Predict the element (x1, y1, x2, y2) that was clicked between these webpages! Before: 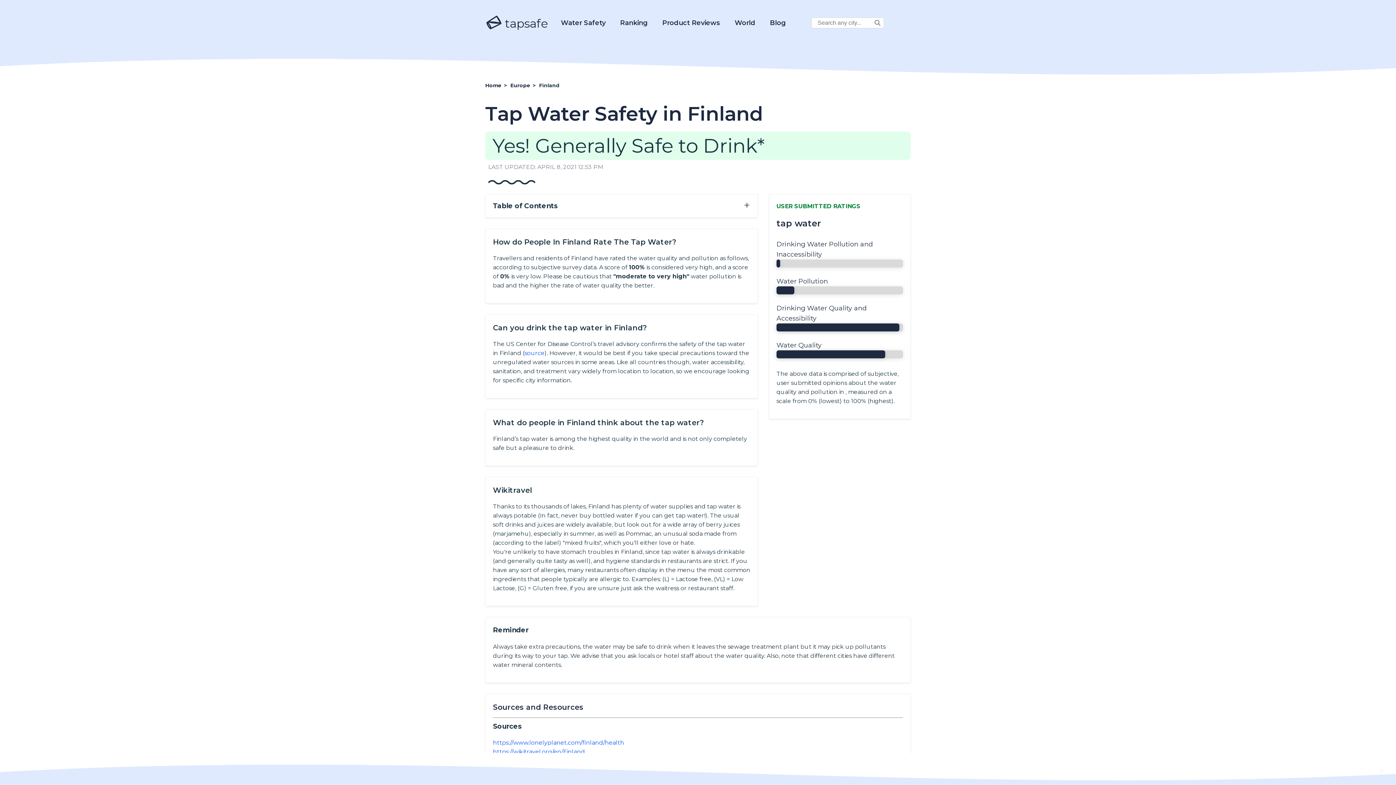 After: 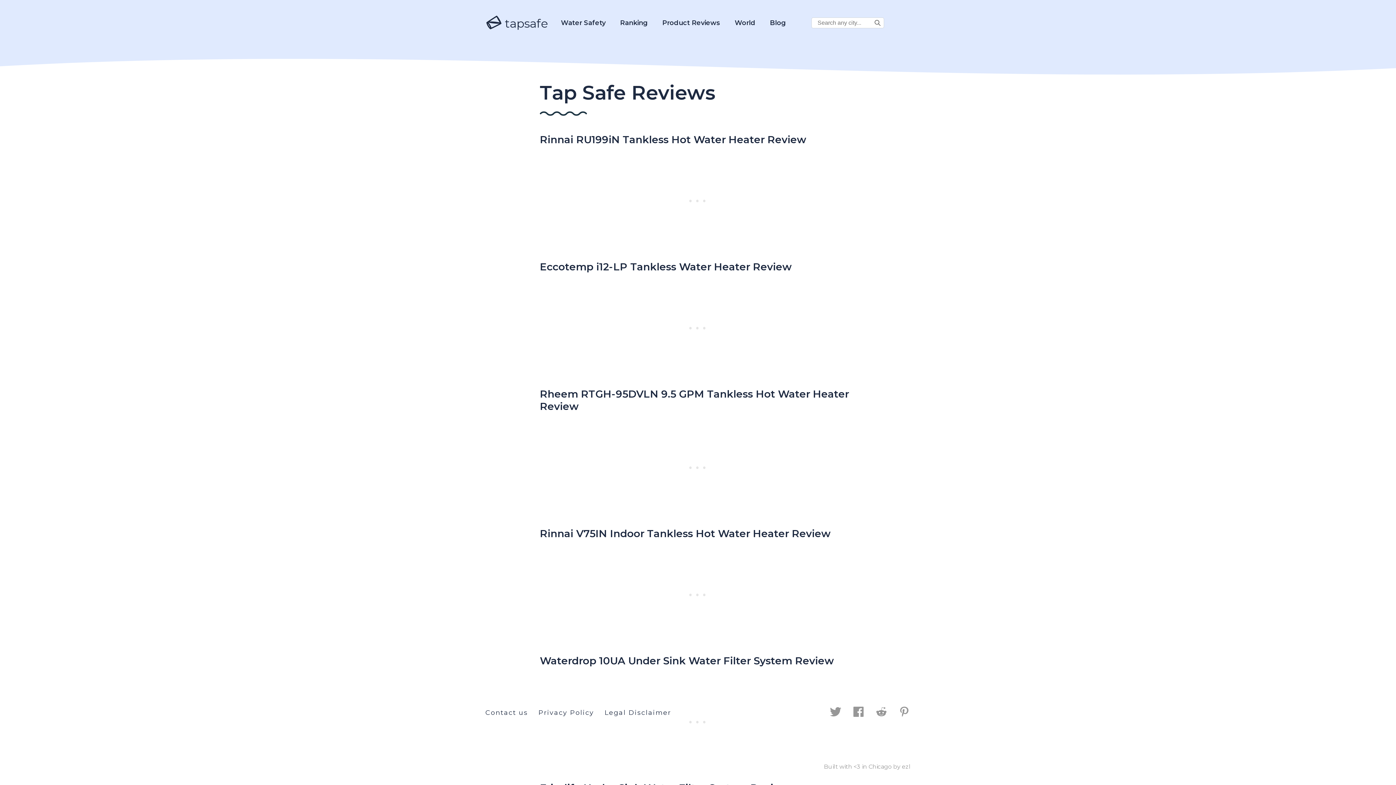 Action: label: Product Reviews bbox: (662, 11, 720, 34)